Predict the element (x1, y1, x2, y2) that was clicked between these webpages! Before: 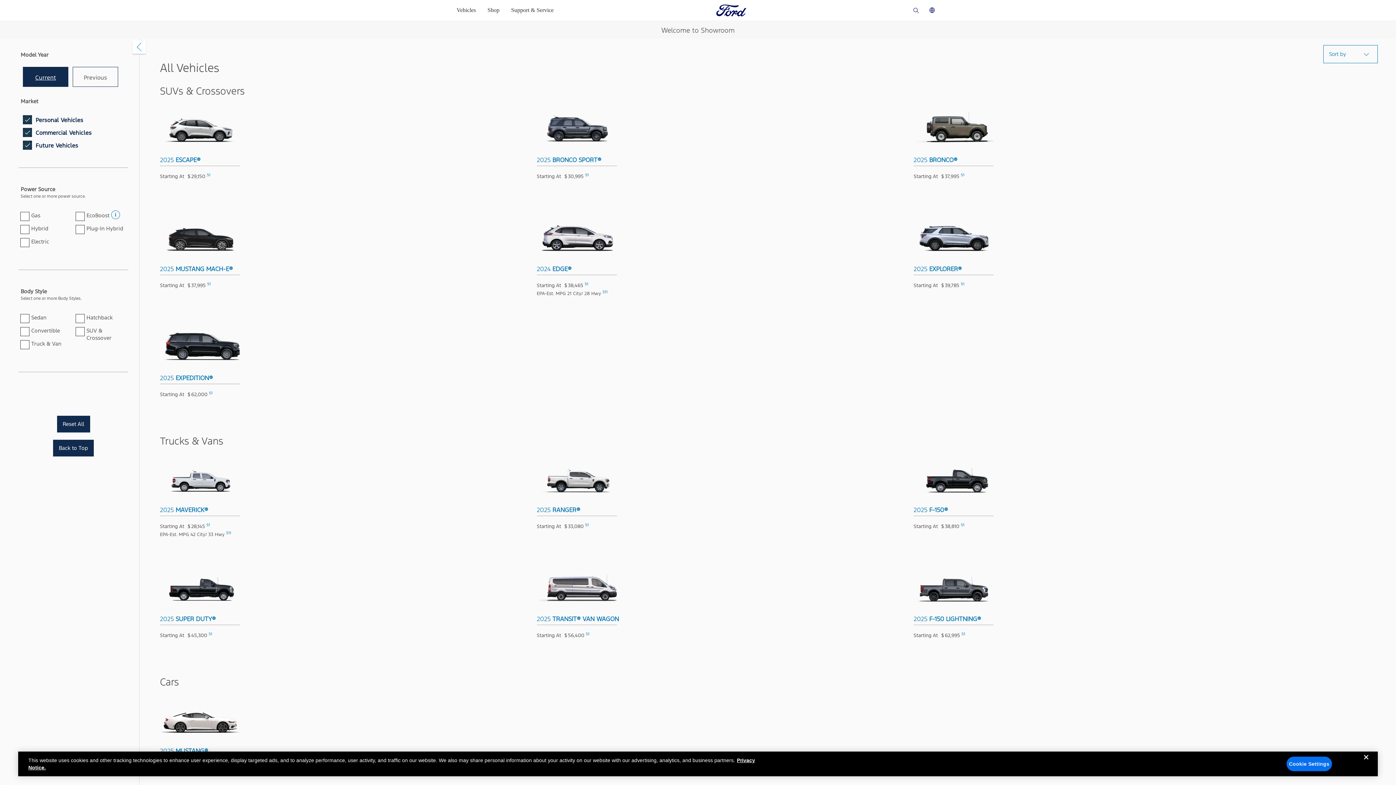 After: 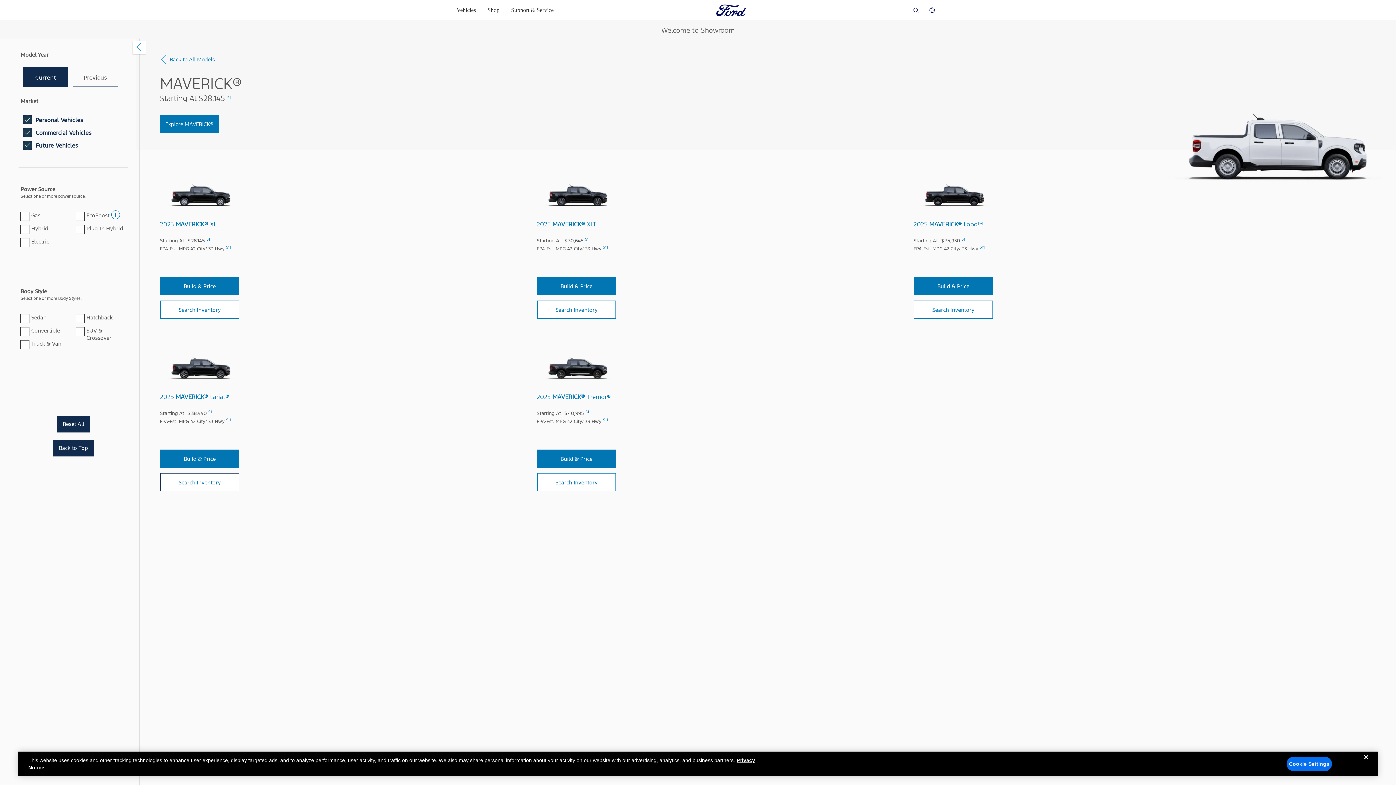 Action: label: click to view all models for 2025 , Maverick® bbox: (154, 450, 247, 516)